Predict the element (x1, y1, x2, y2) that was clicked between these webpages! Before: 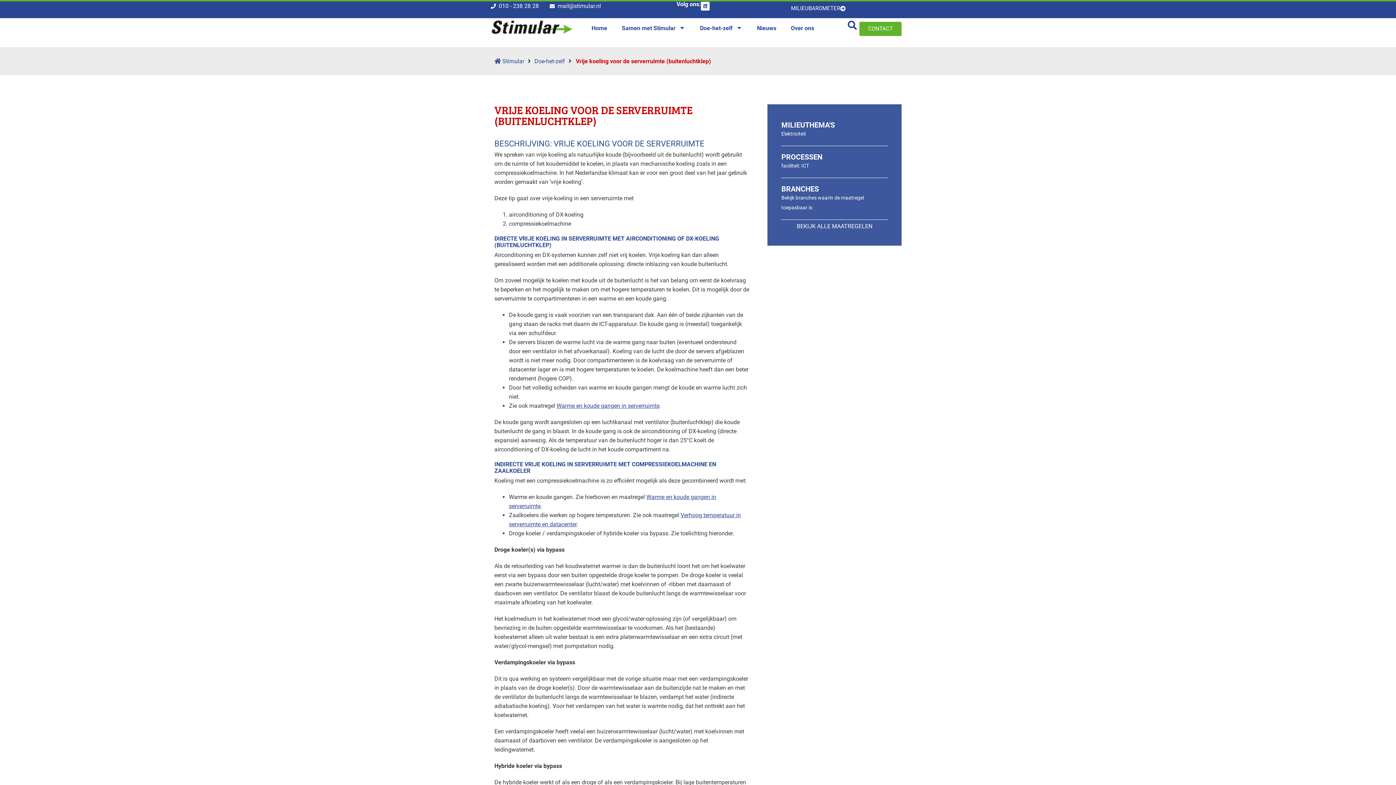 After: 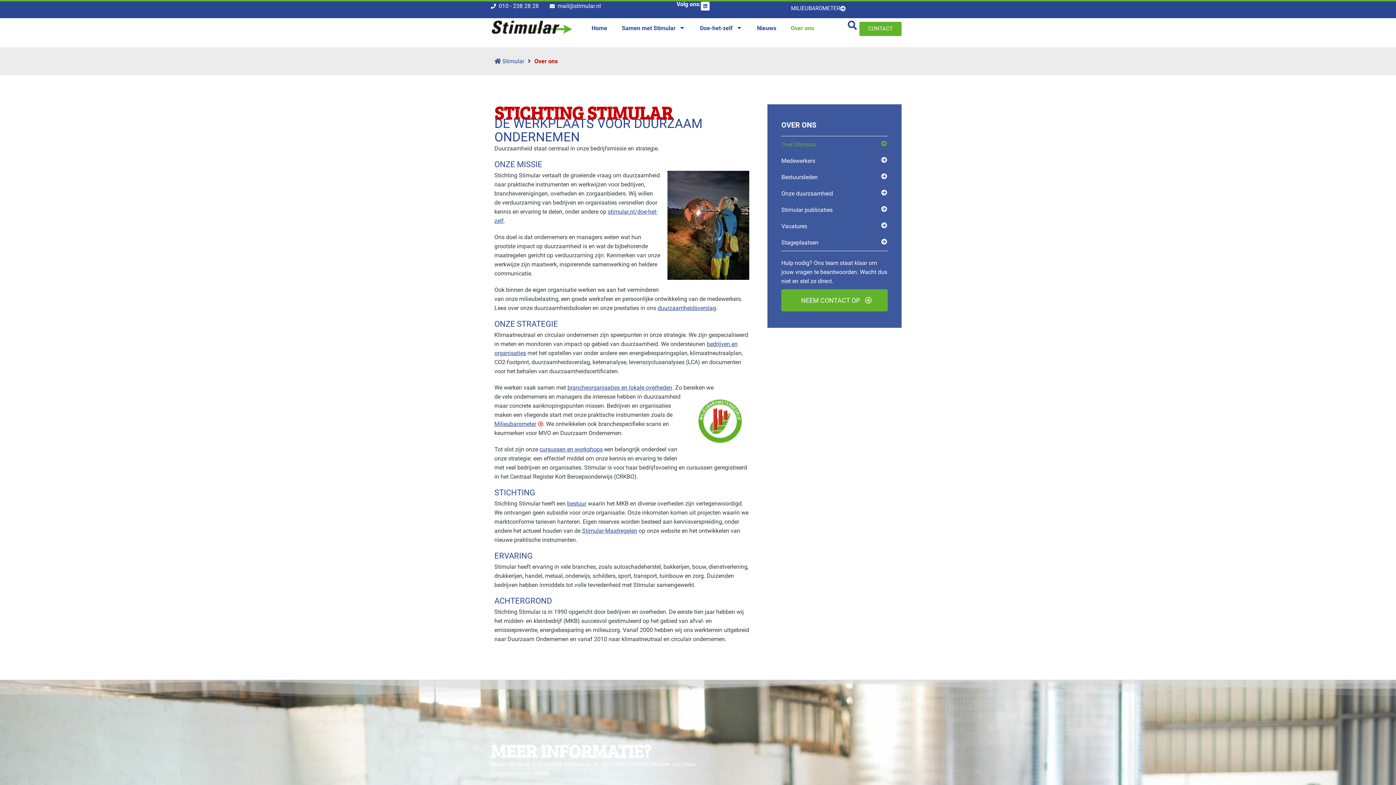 Action: label: Over ons bbox: (783, 18, 821, 38)